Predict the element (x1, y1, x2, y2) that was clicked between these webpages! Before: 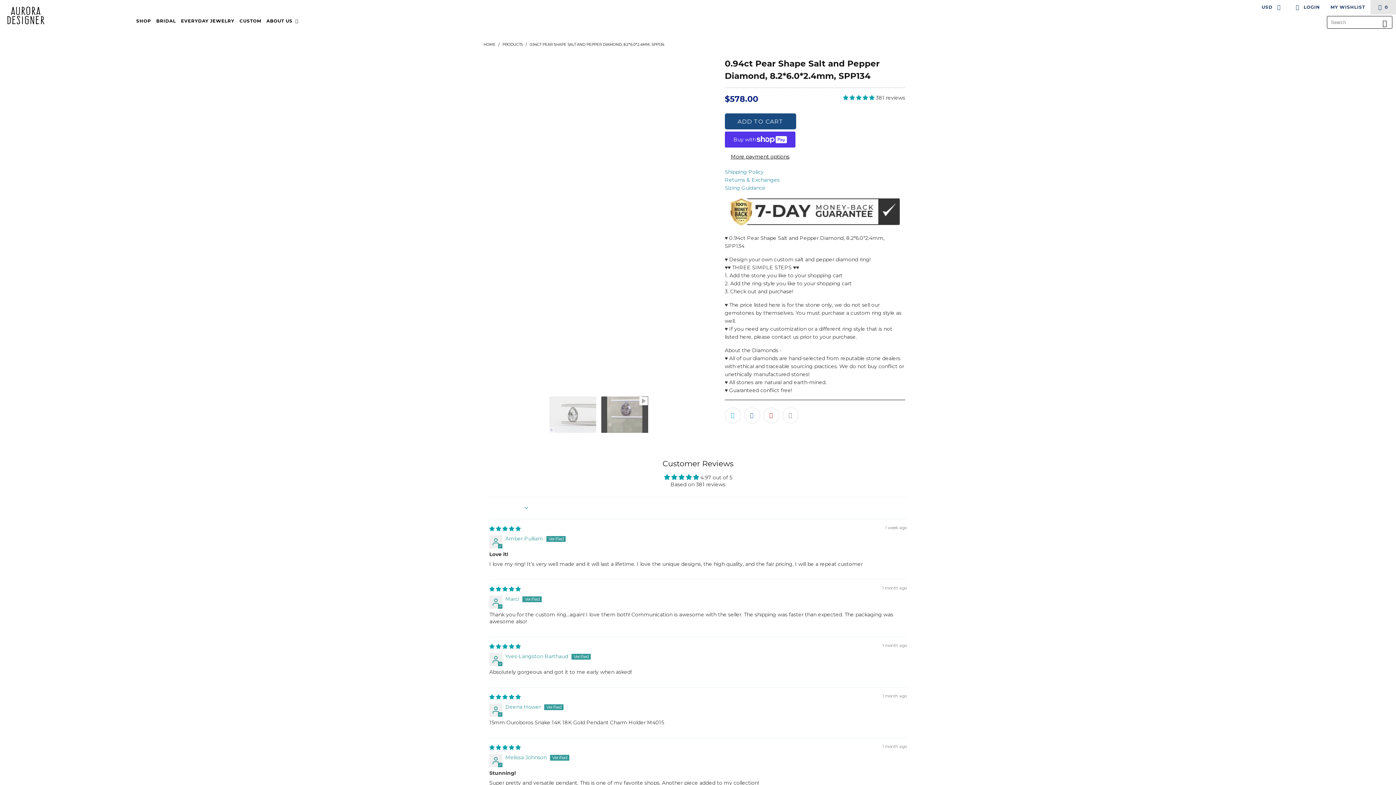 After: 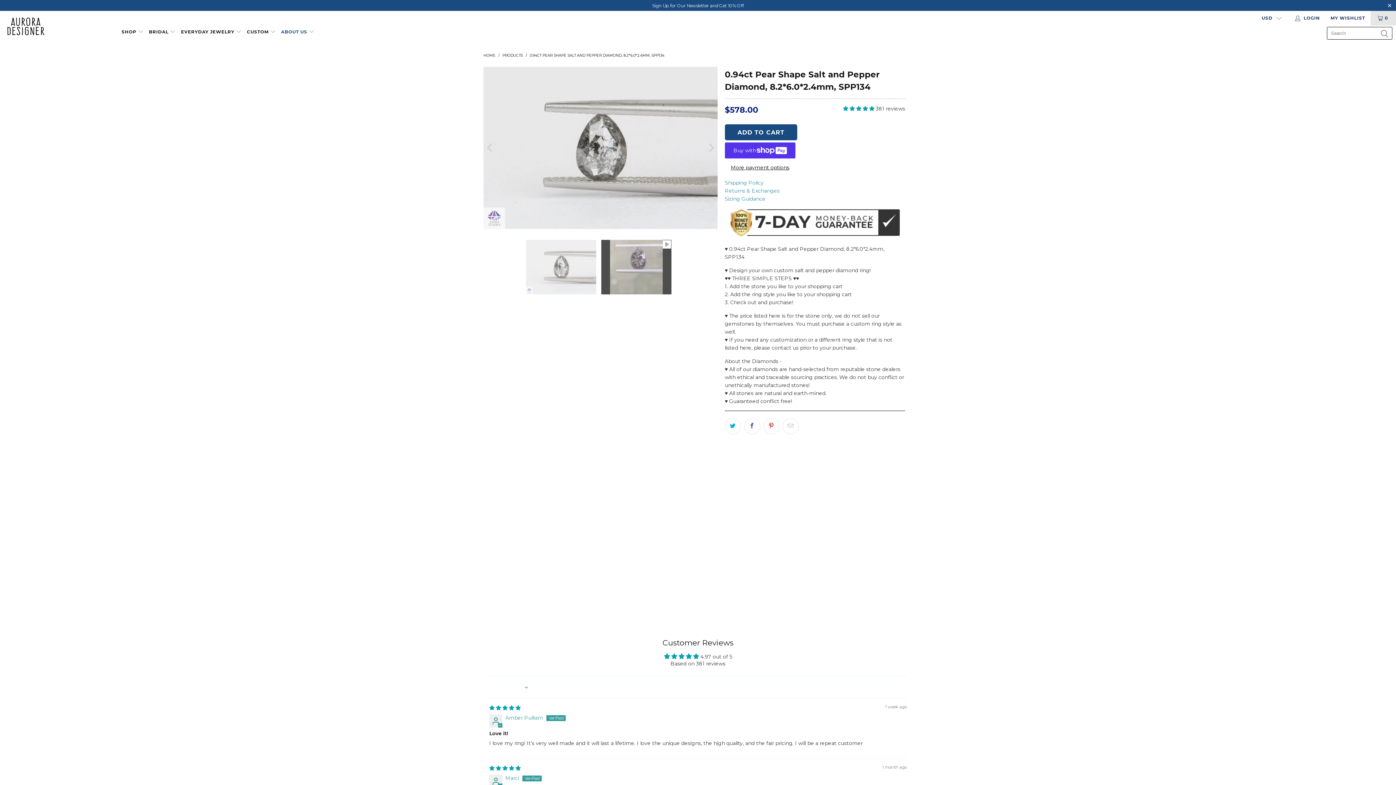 Action: bbox: (266, 12, 300, 29) label: ABOUT US 